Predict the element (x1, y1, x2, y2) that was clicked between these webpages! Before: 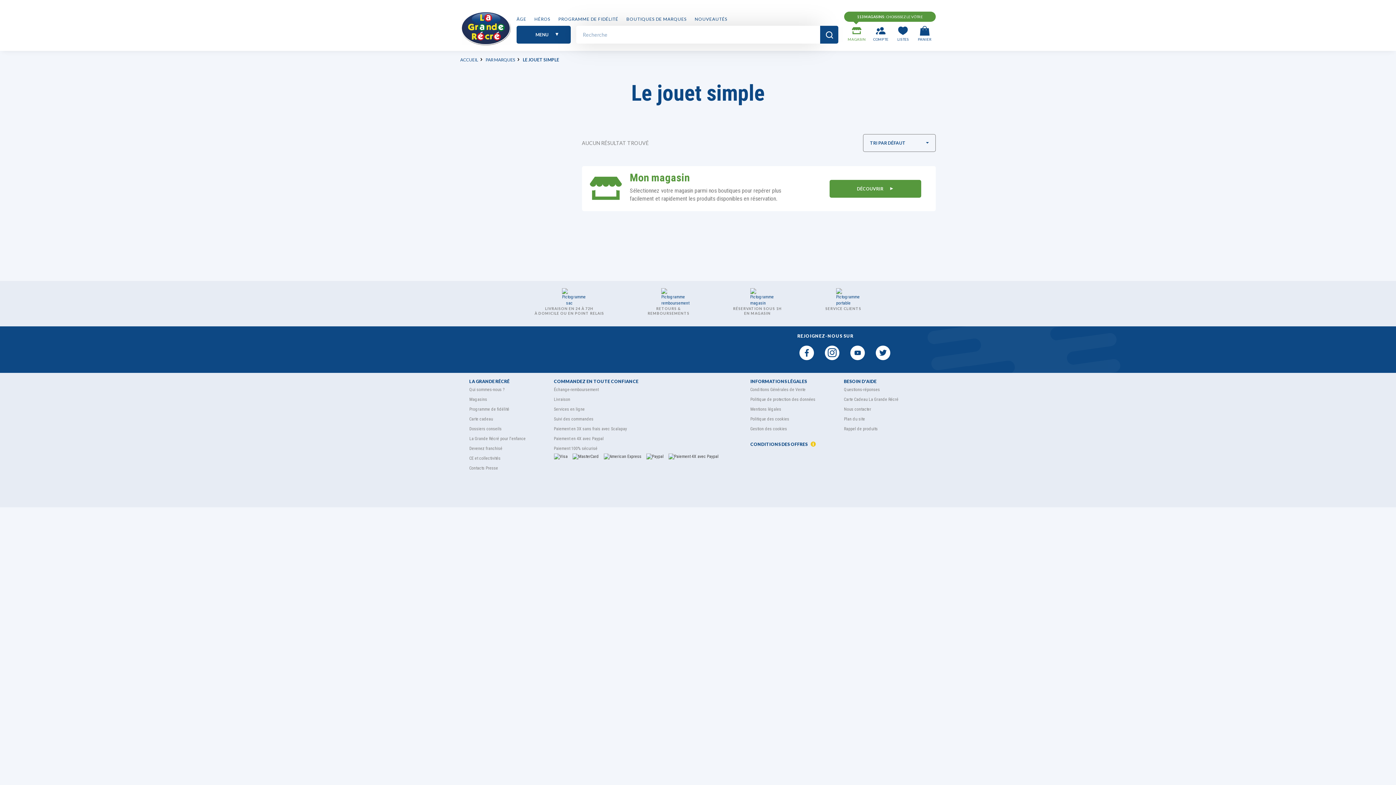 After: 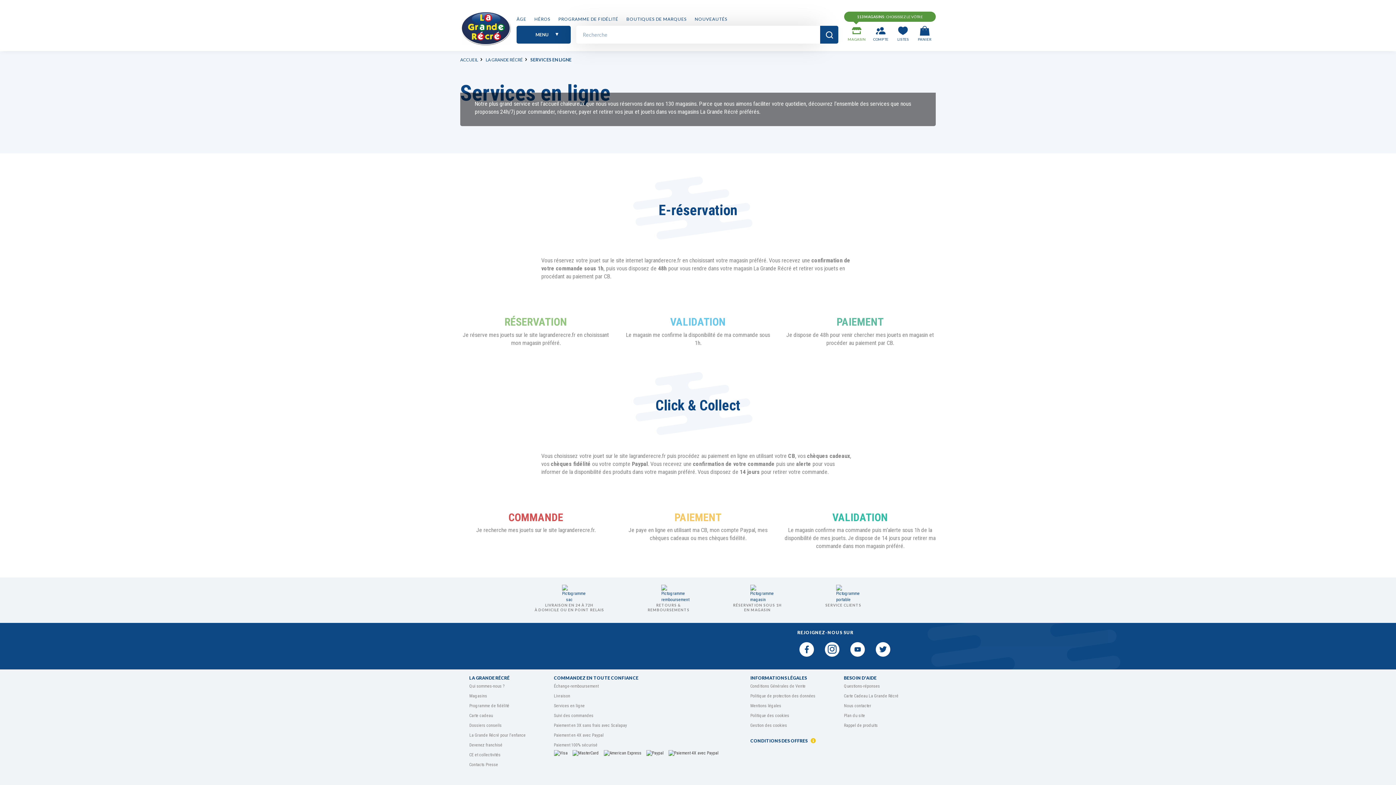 Action: label: Services en ligne bbox: (554, 406, 584, 412)